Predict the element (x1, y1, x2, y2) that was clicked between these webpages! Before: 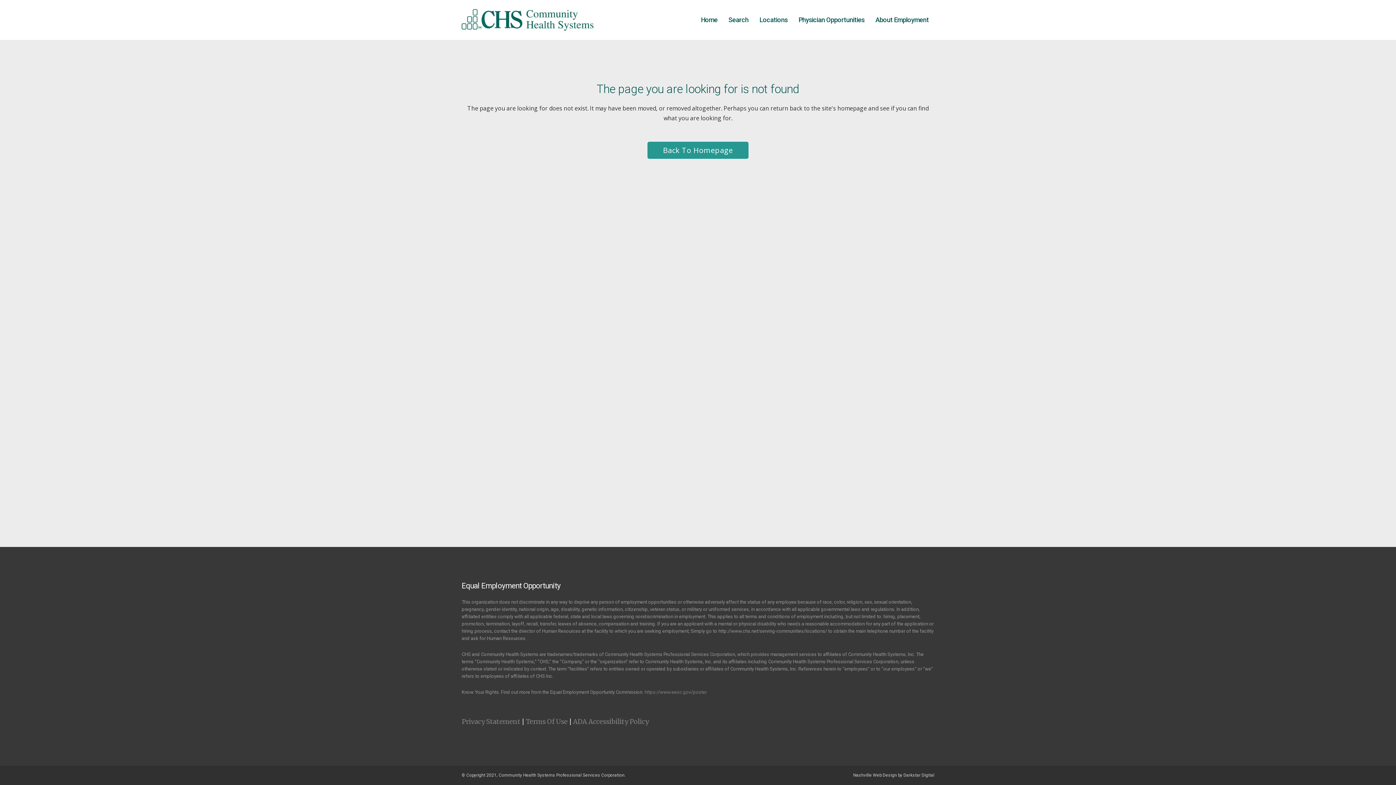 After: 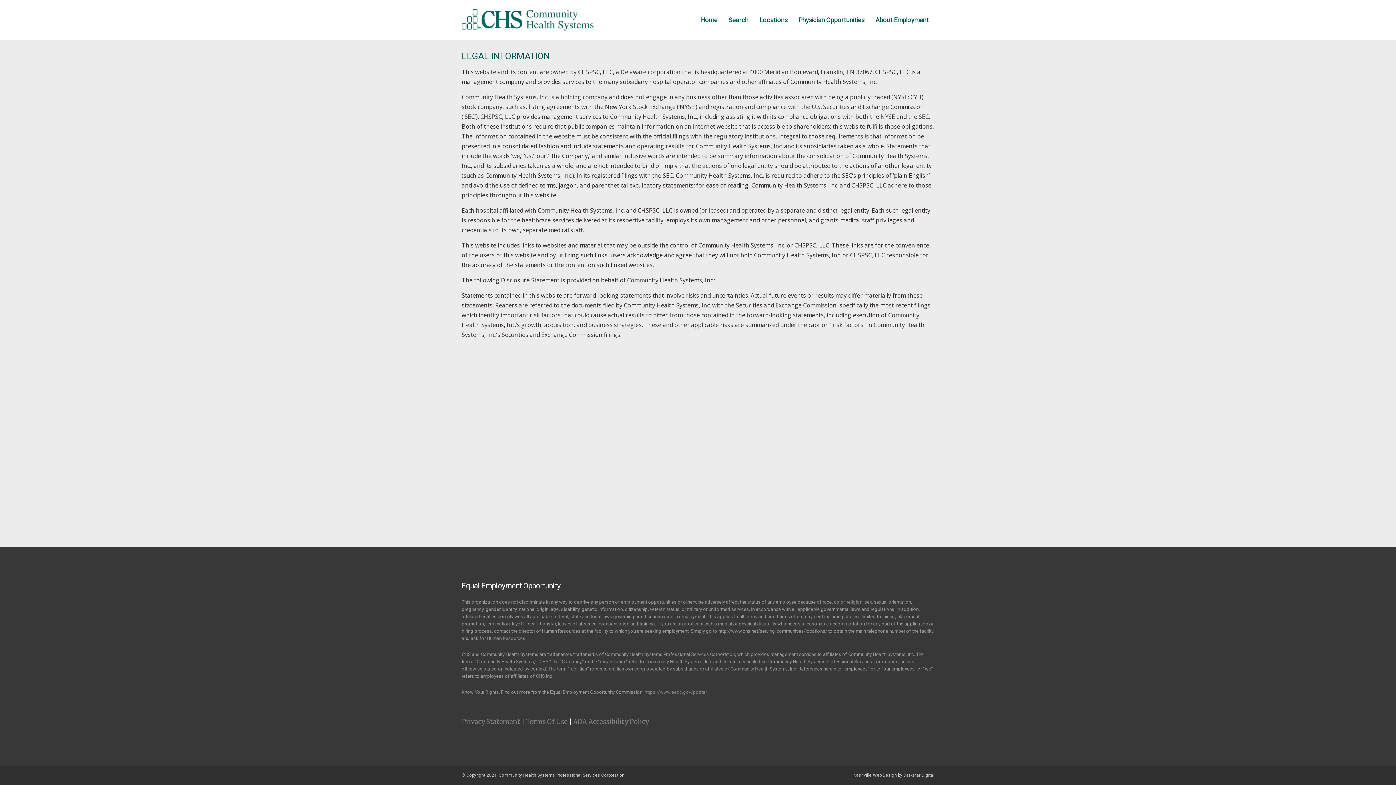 Action: label: Terms Of Use bbox: (525, 717, 567, 726)